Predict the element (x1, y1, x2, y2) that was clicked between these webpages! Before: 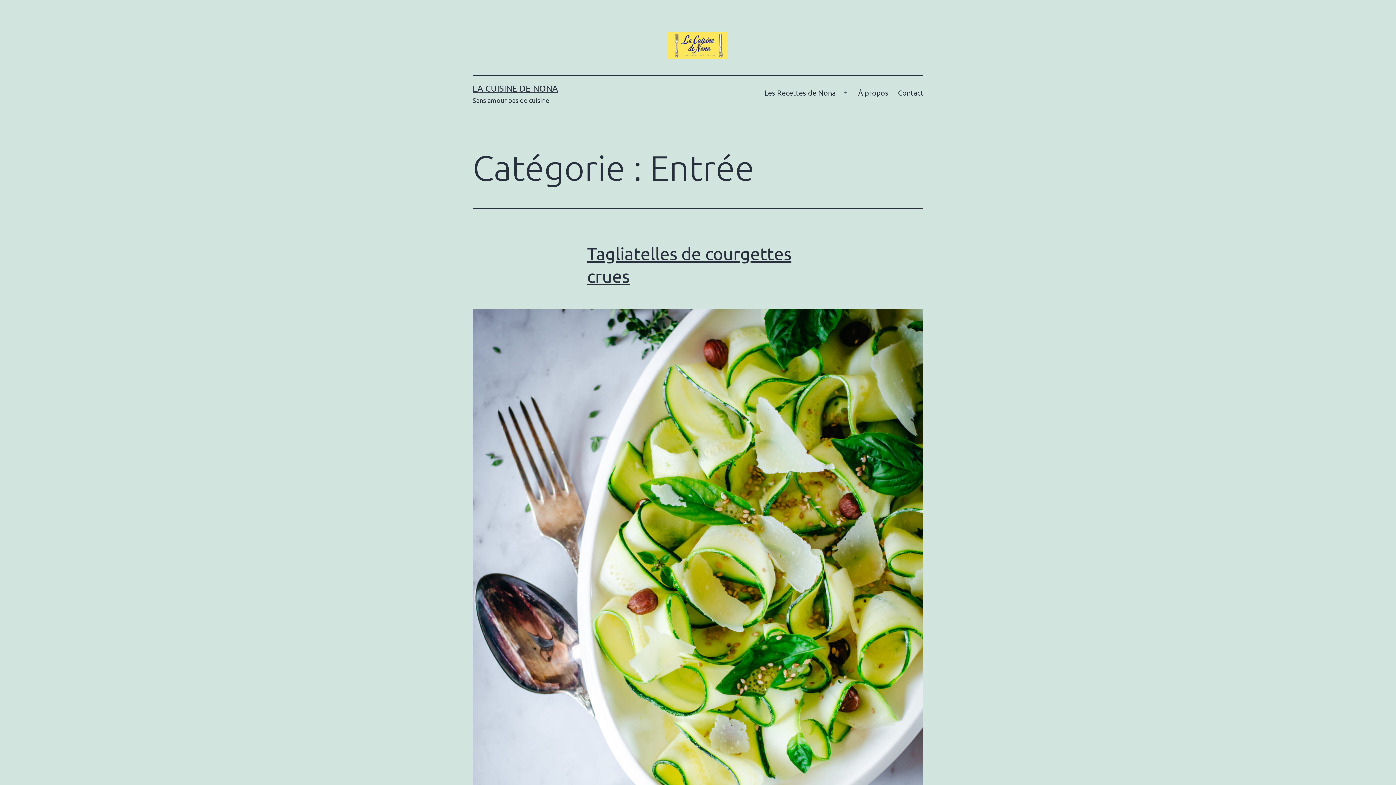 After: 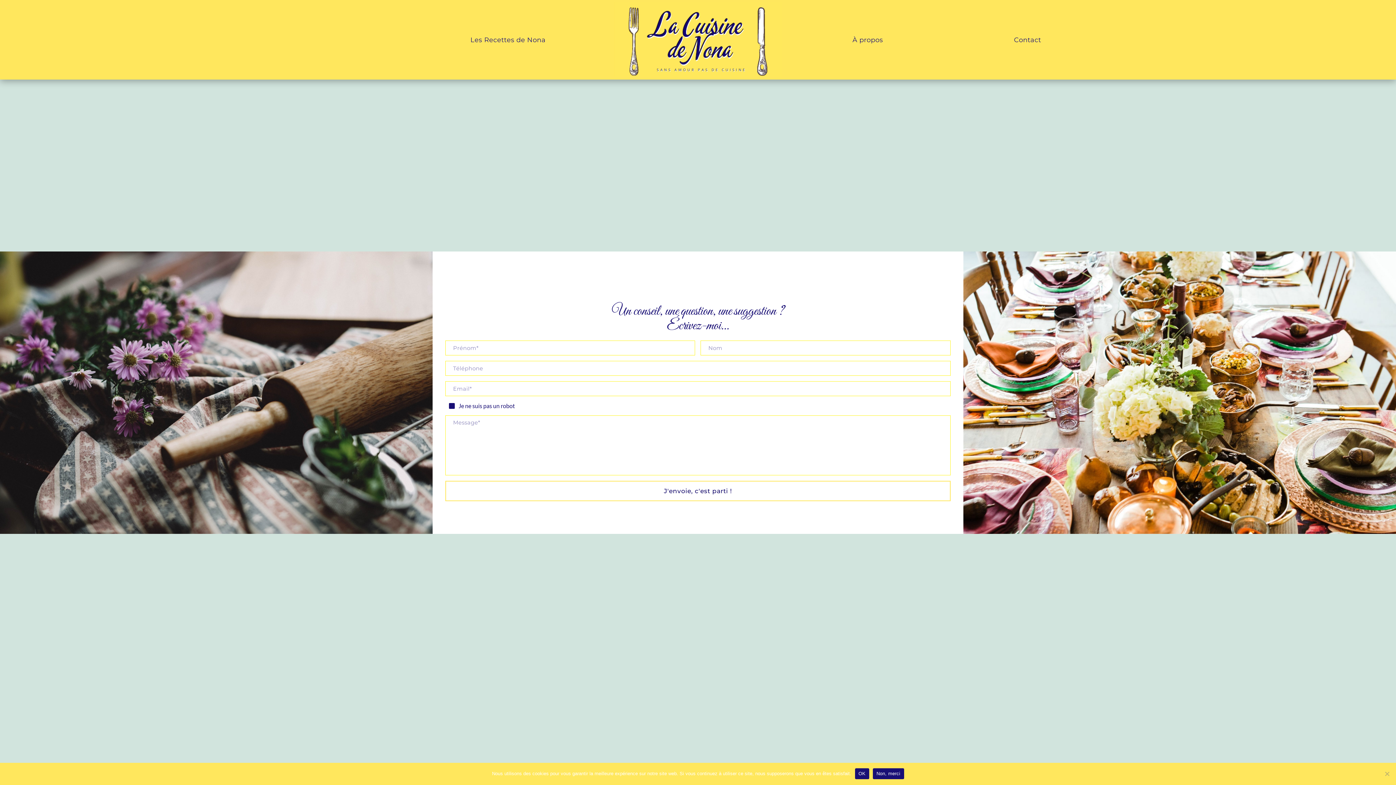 Action: bbox: (893, 83, 928, 102) label: Contact